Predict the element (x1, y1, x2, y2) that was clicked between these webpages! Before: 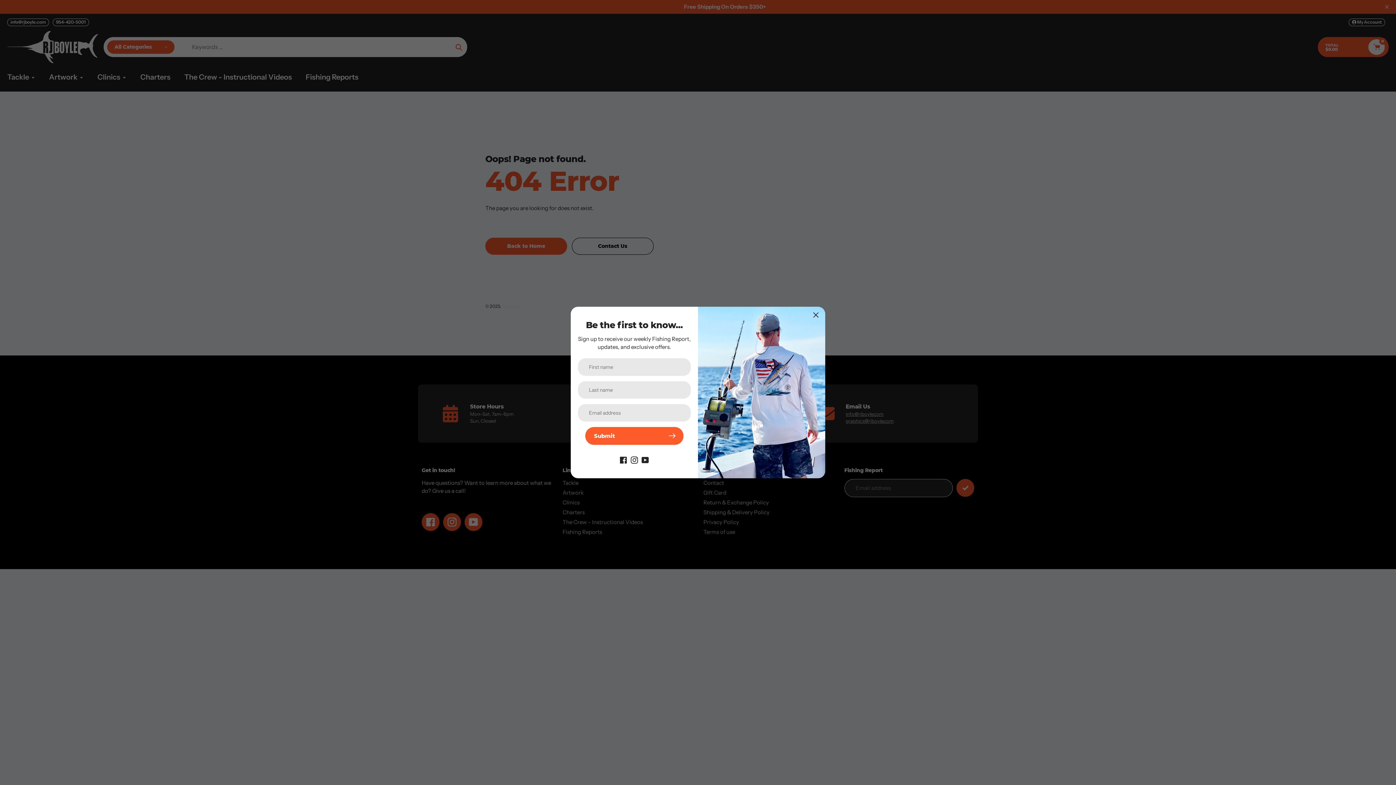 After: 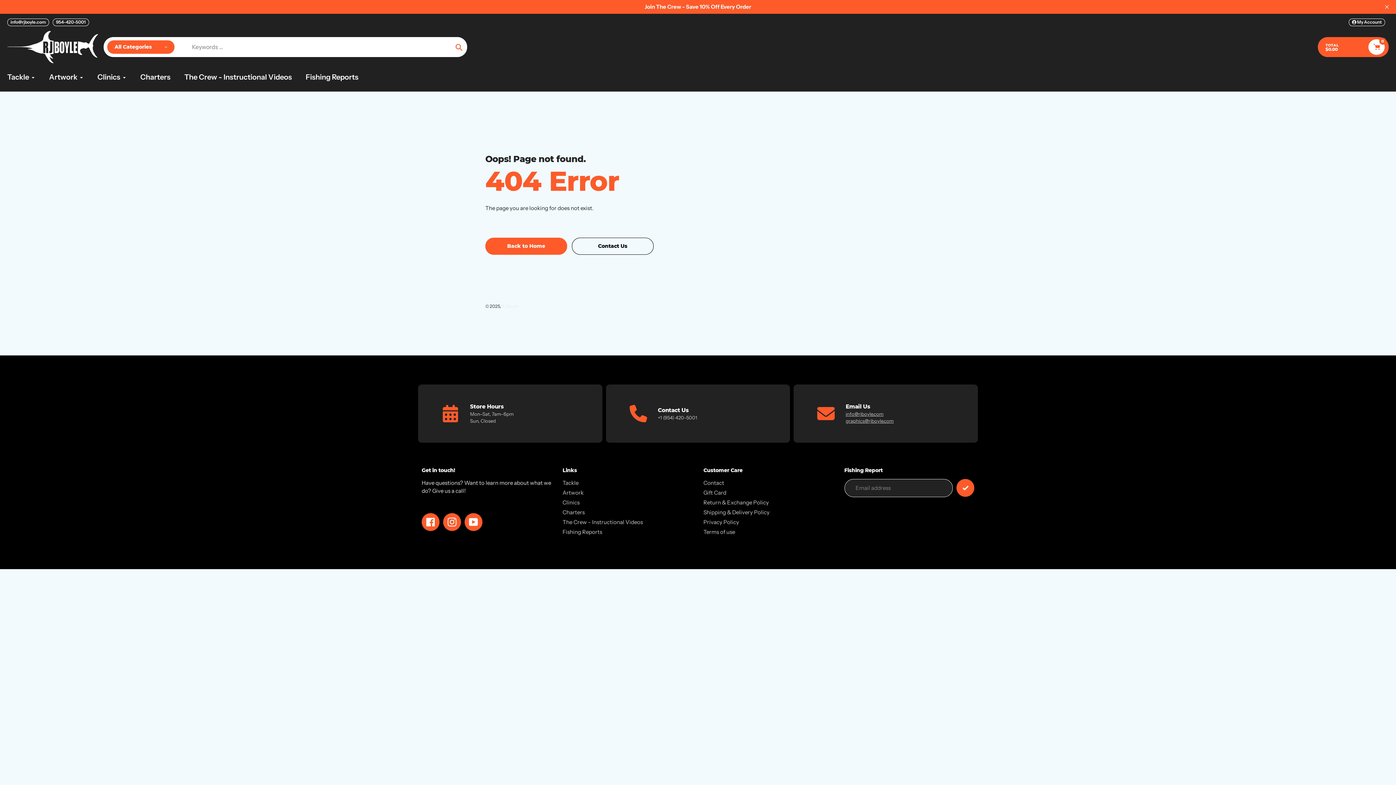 Action: bbox: (811, 310, 820, 319) label: Close Popup